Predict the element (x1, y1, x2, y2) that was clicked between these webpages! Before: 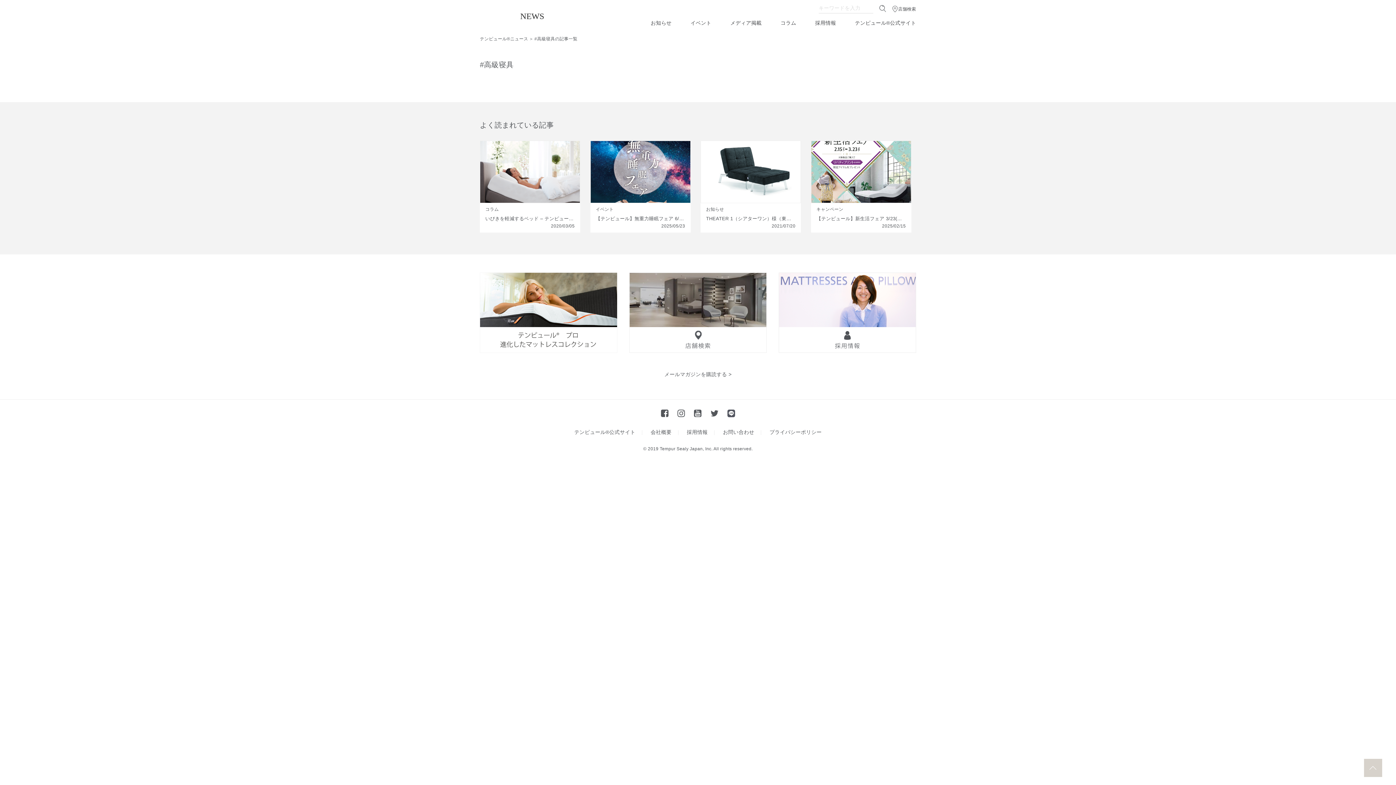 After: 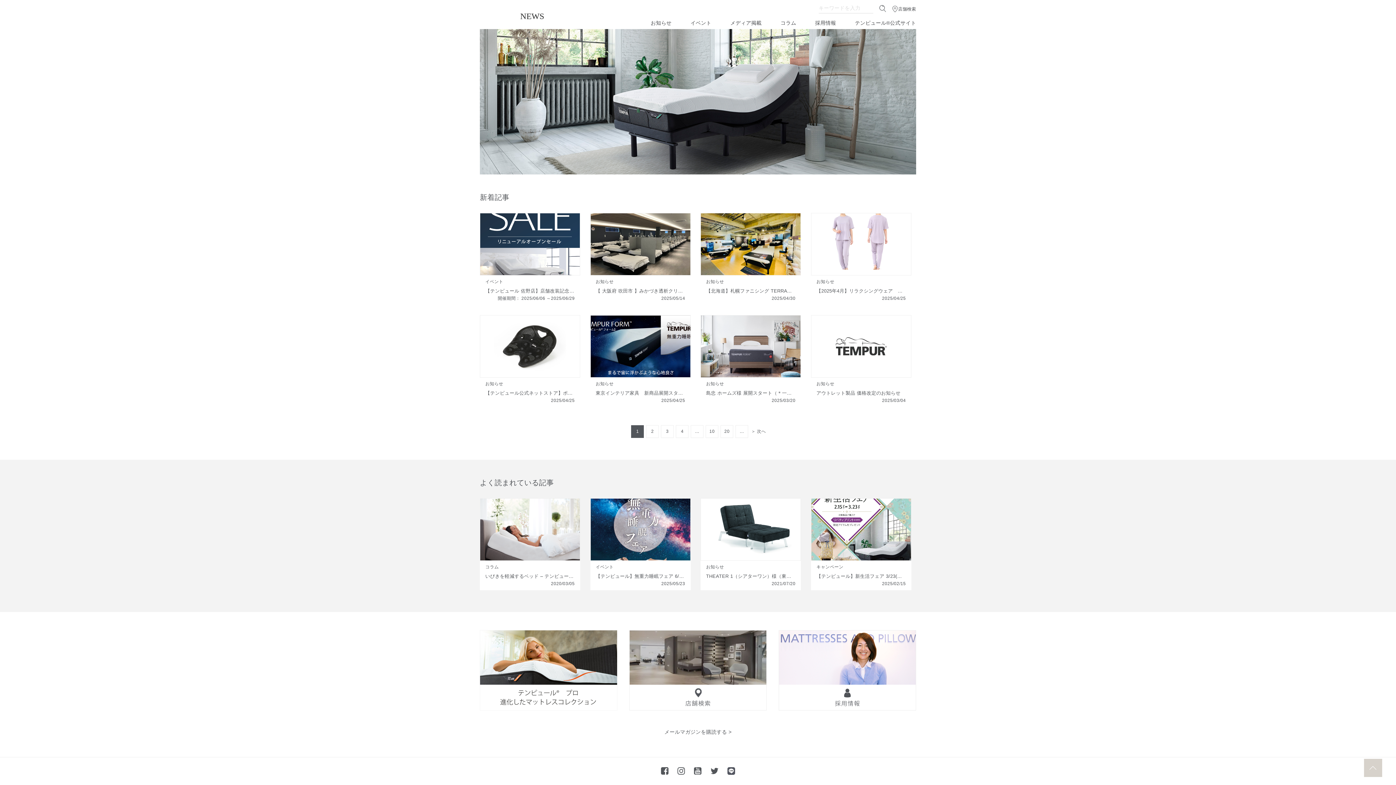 Action: bbox: (480, 5, 544, 19)